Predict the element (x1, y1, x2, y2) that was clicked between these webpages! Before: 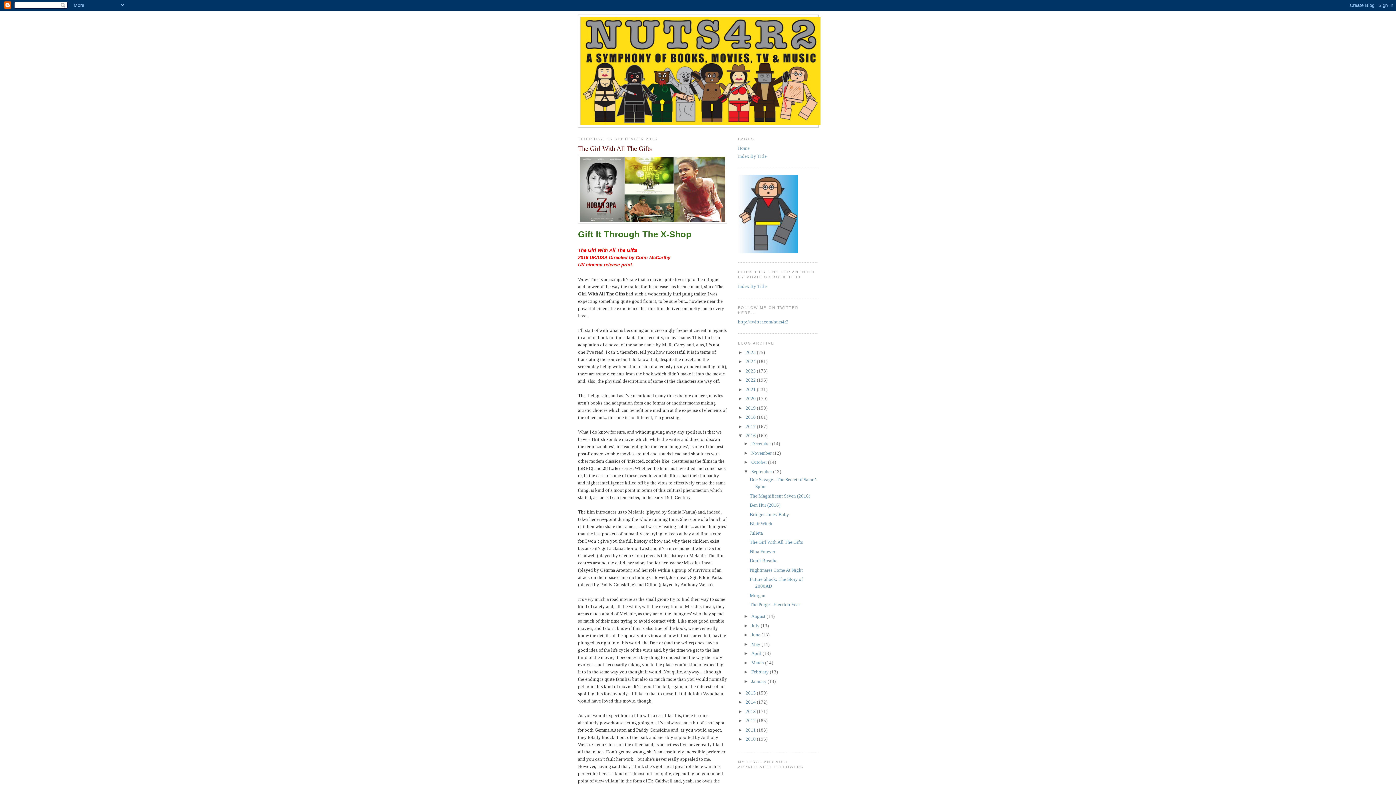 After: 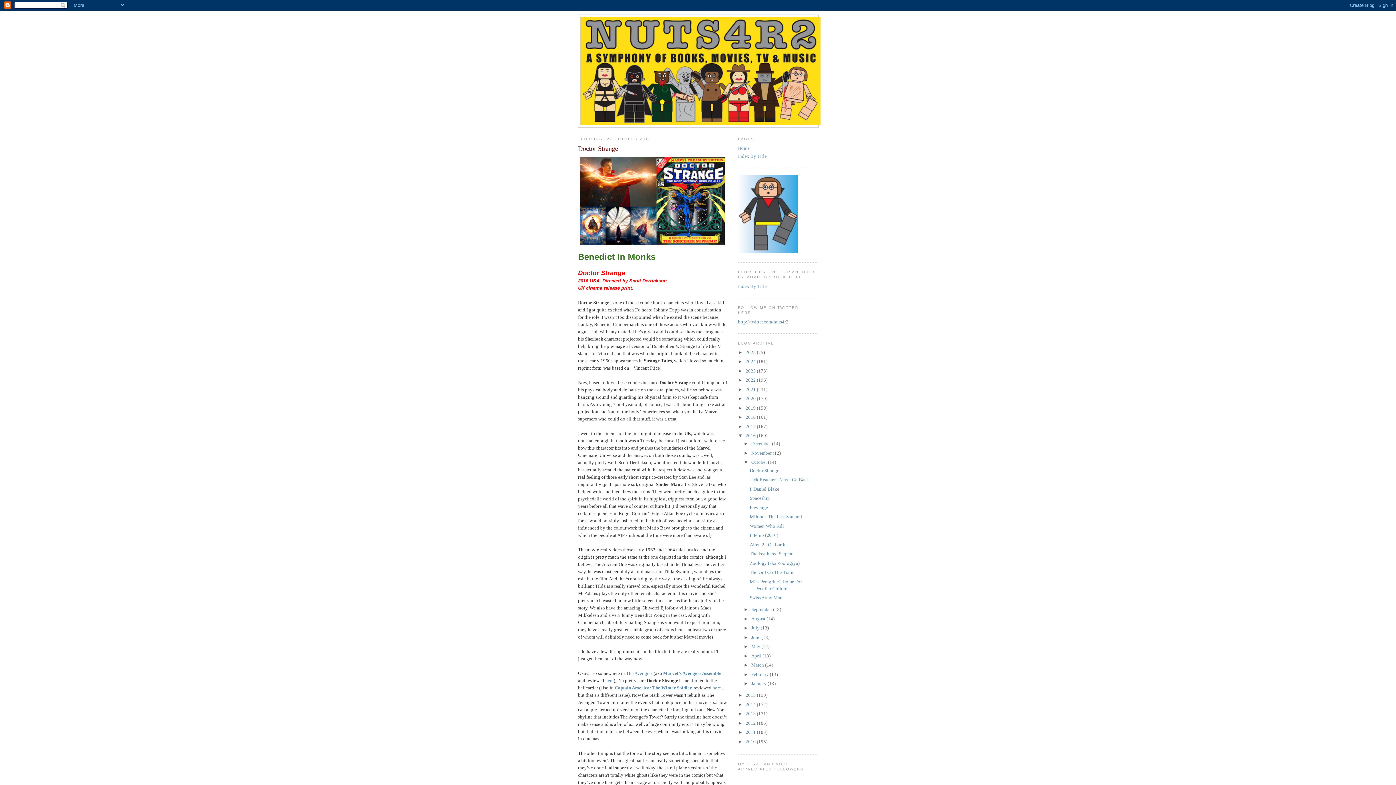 Action: bbox: (751, 459, 768, 465) label: October 